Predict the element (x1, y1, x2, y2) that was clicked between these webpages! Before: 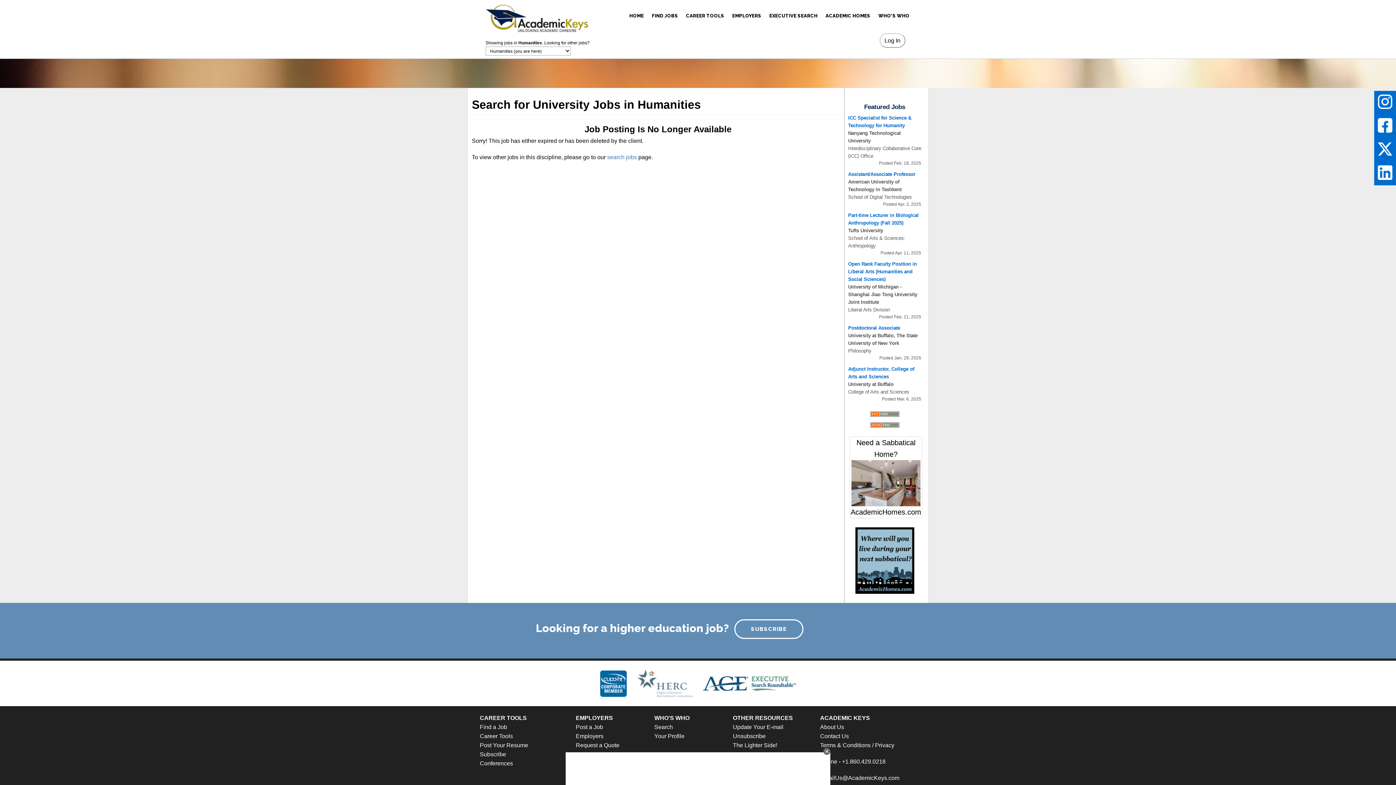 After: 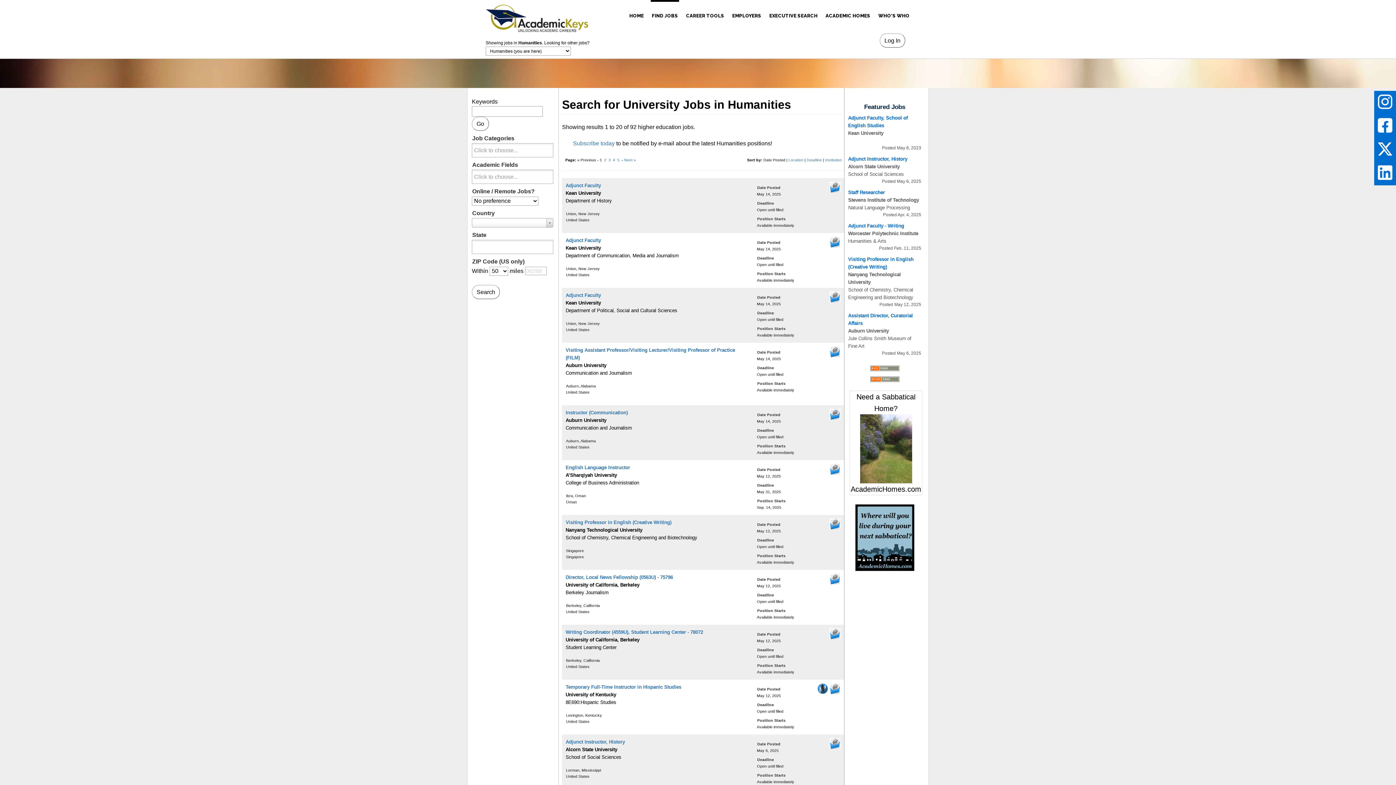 Action: bbox: (480, 724, 507, 730) label: Find a Job